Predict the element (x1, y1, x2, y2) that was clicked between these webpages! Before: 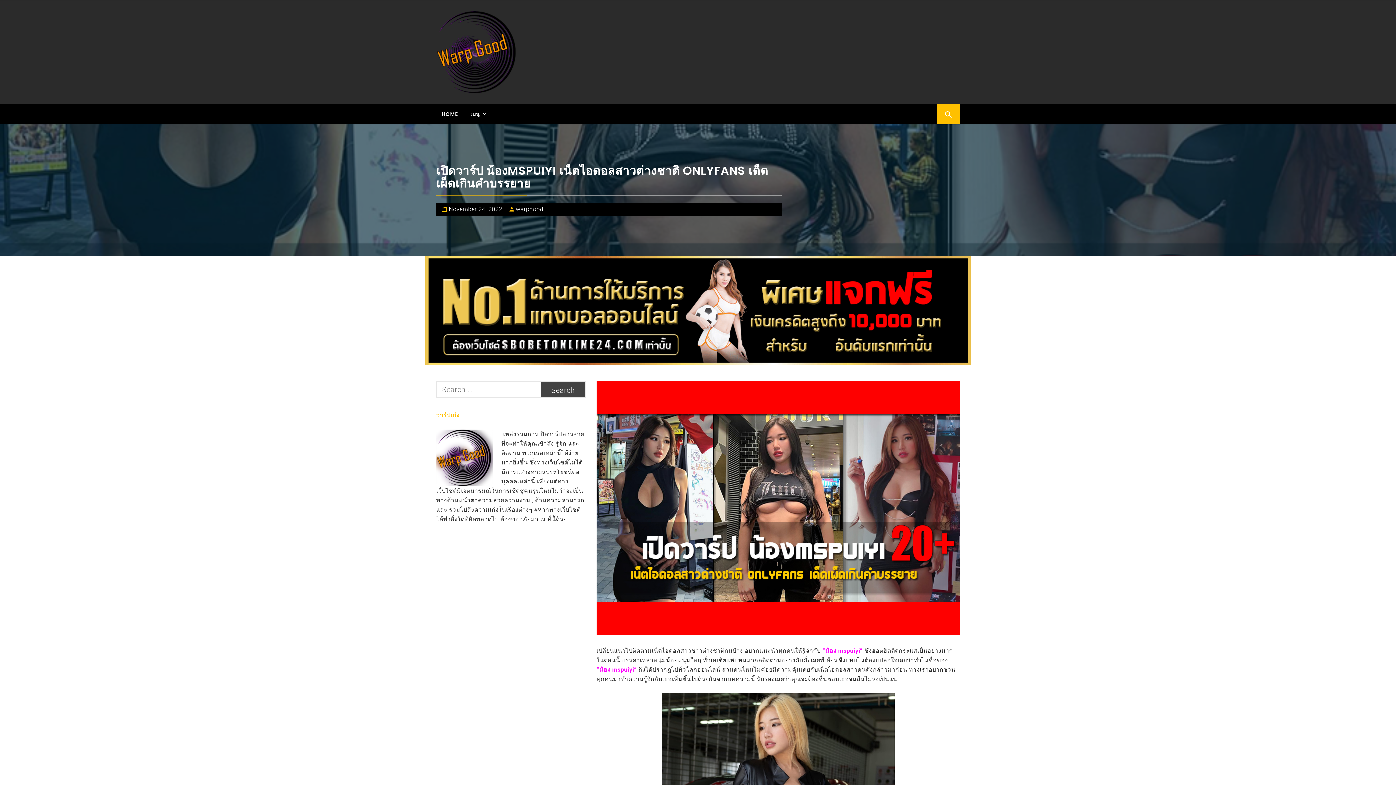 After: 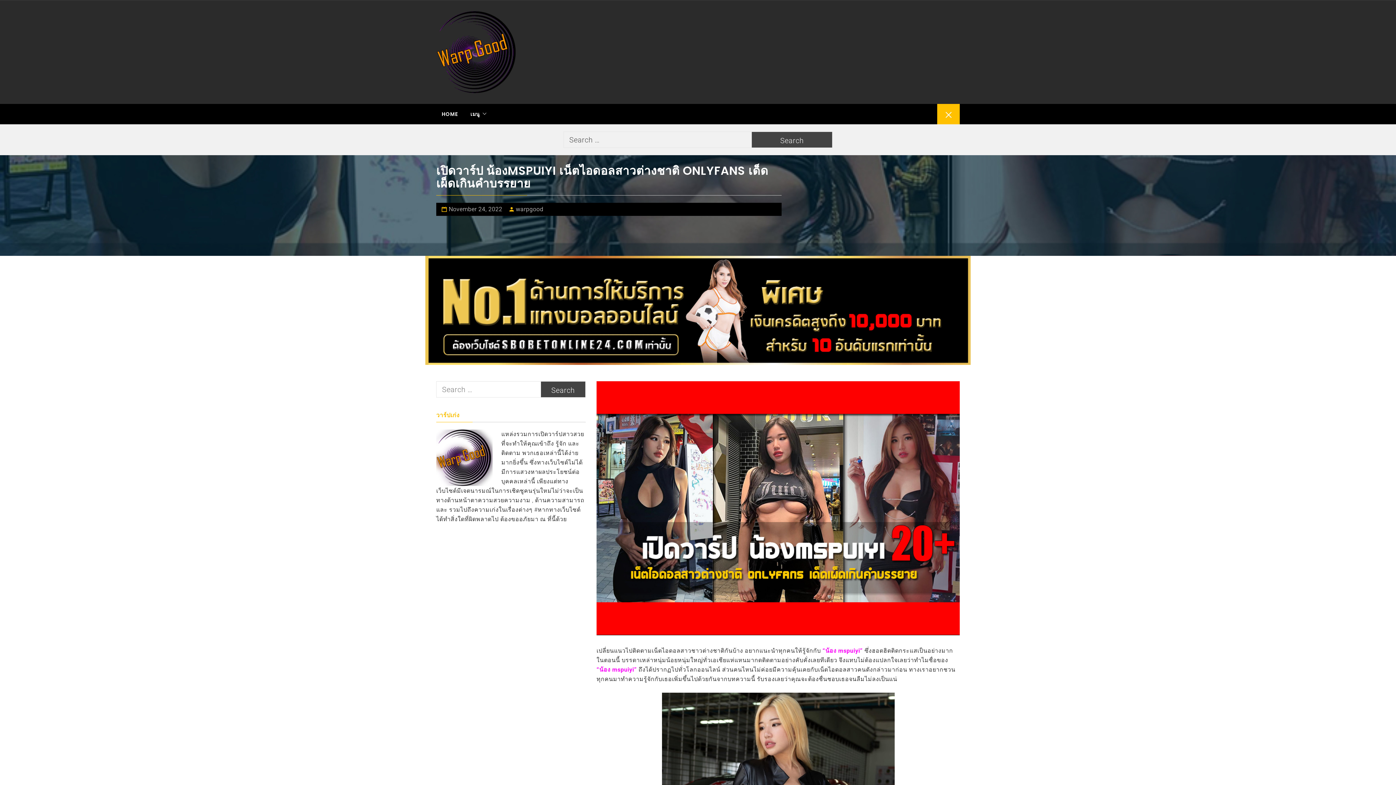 Action: bbox: (937, 104, 960, 124)